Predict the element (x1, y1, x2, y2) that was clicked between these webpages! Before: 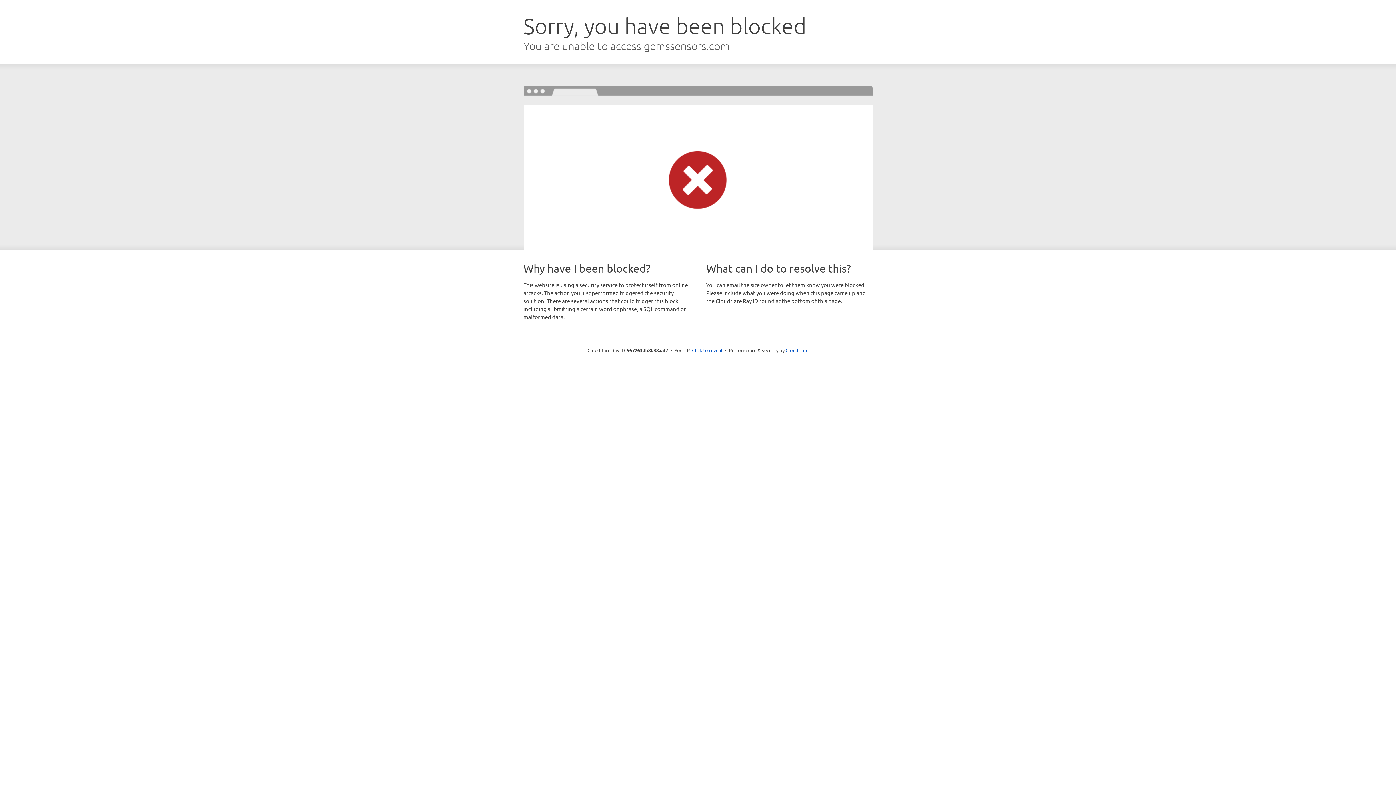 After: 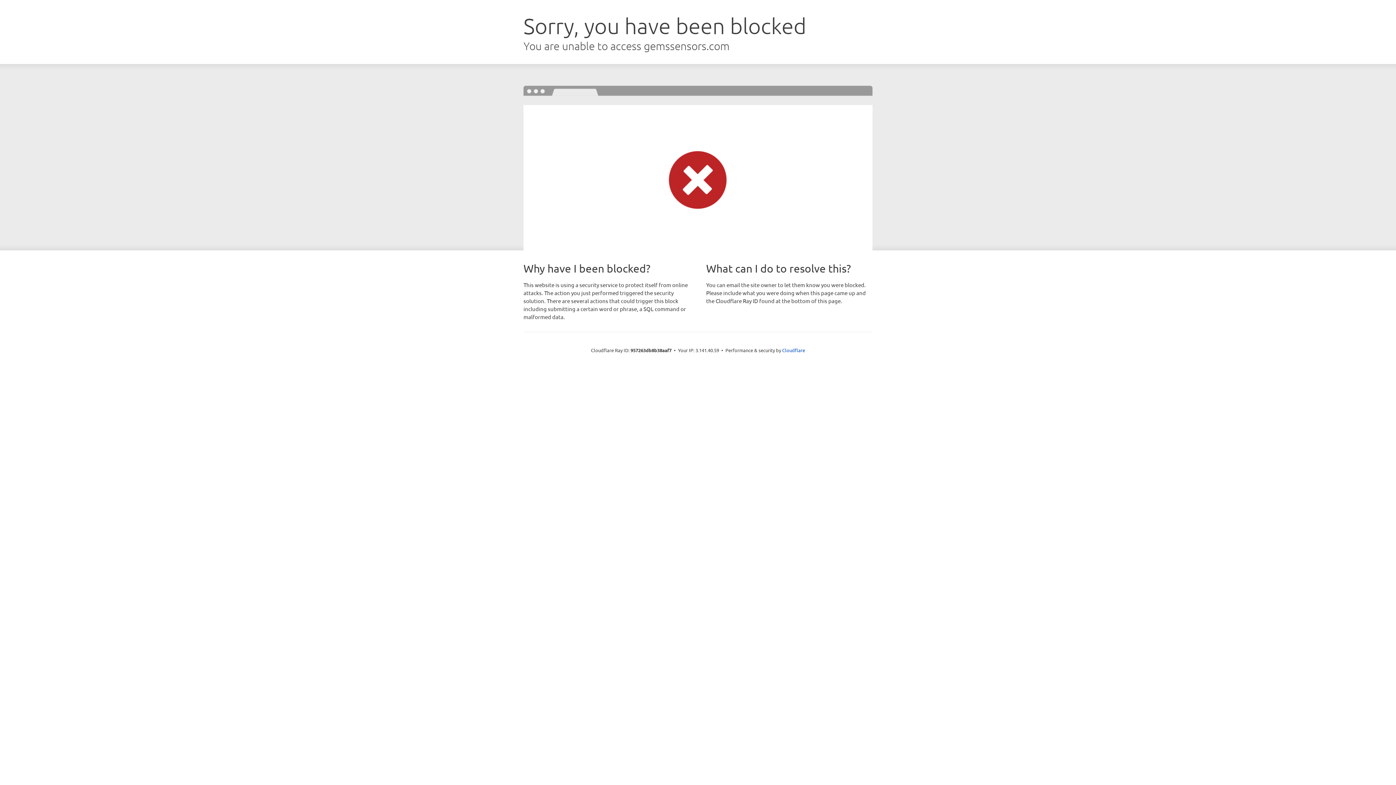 Action: label: Click to reveal bbox: (692, 346, 722, 353)